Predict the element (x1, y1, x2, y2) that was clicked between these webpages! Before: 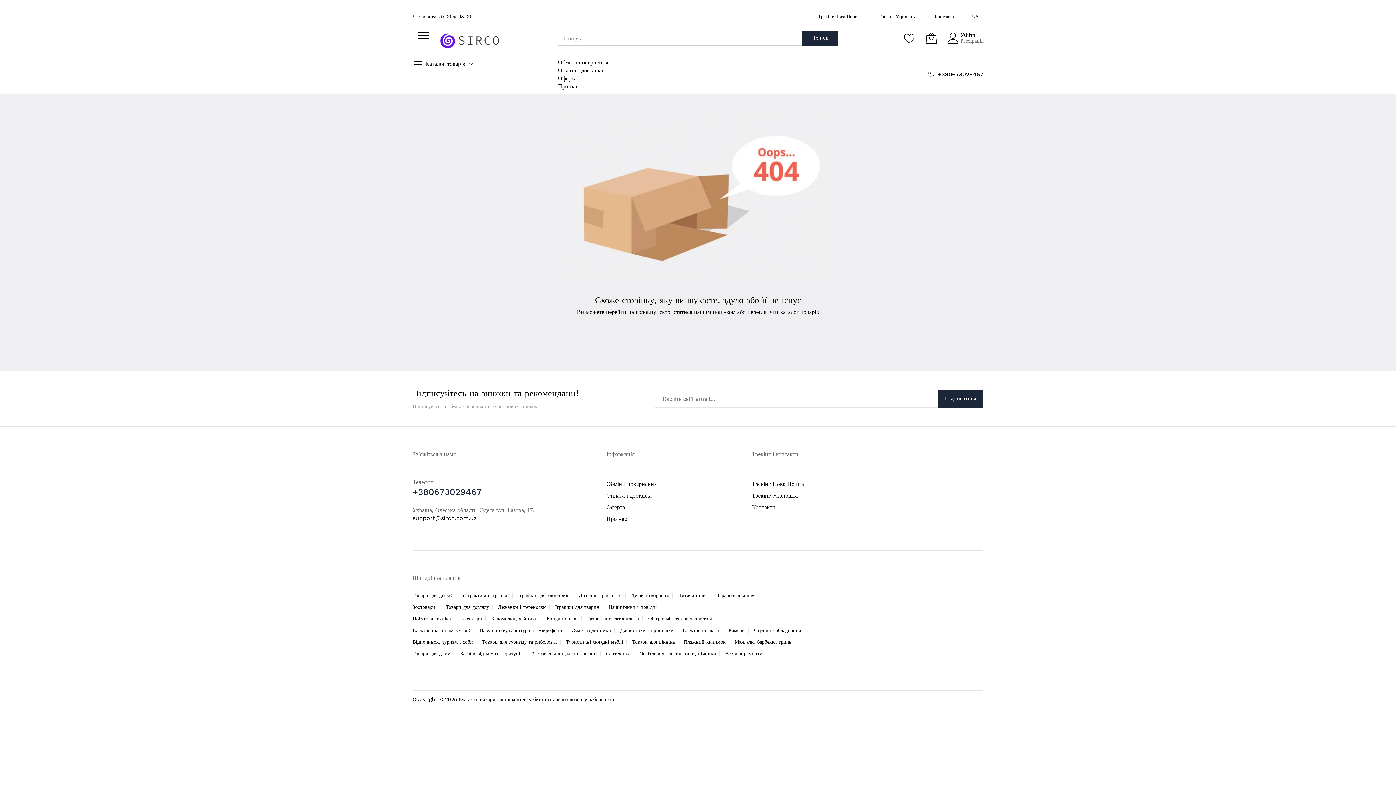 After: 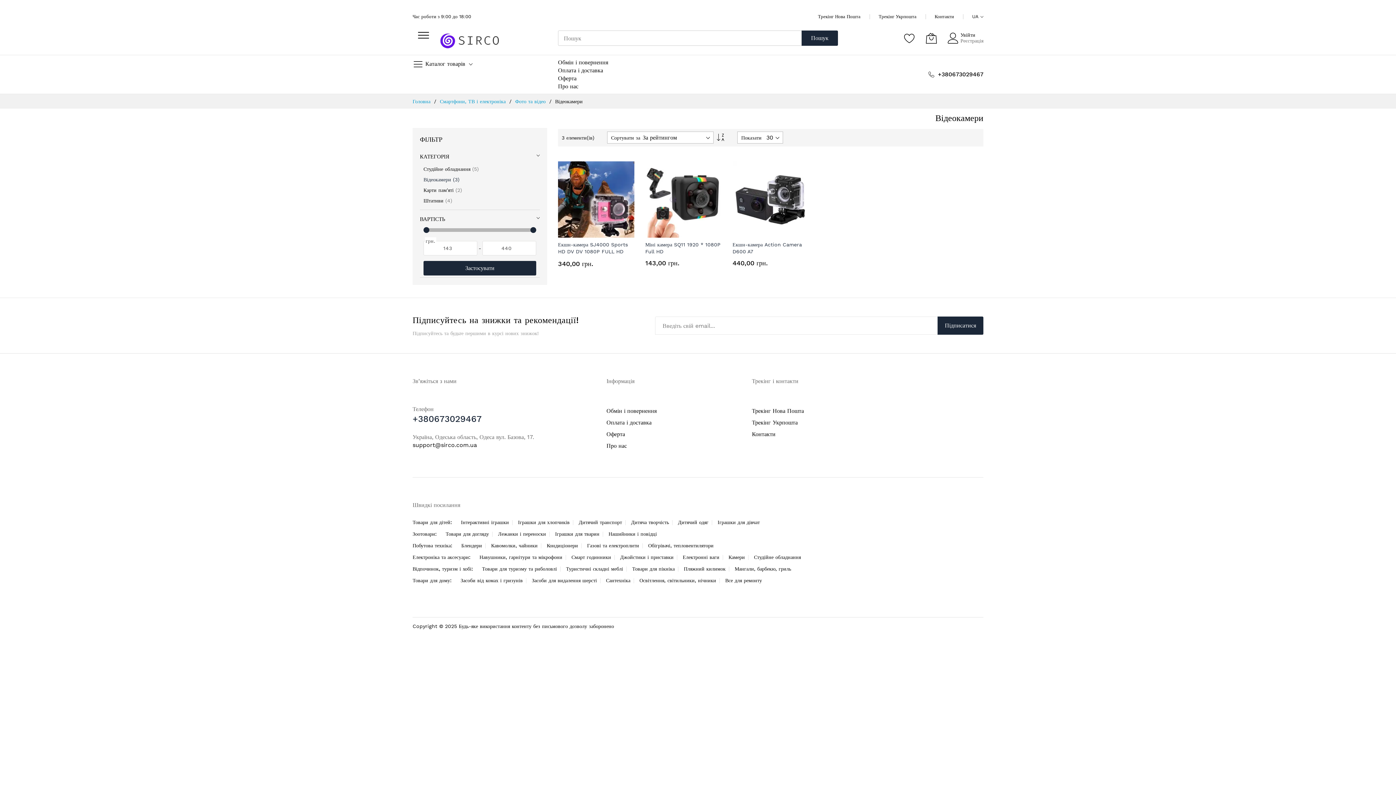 Action: label: Камери bbox: (728, 627, 745, 633)